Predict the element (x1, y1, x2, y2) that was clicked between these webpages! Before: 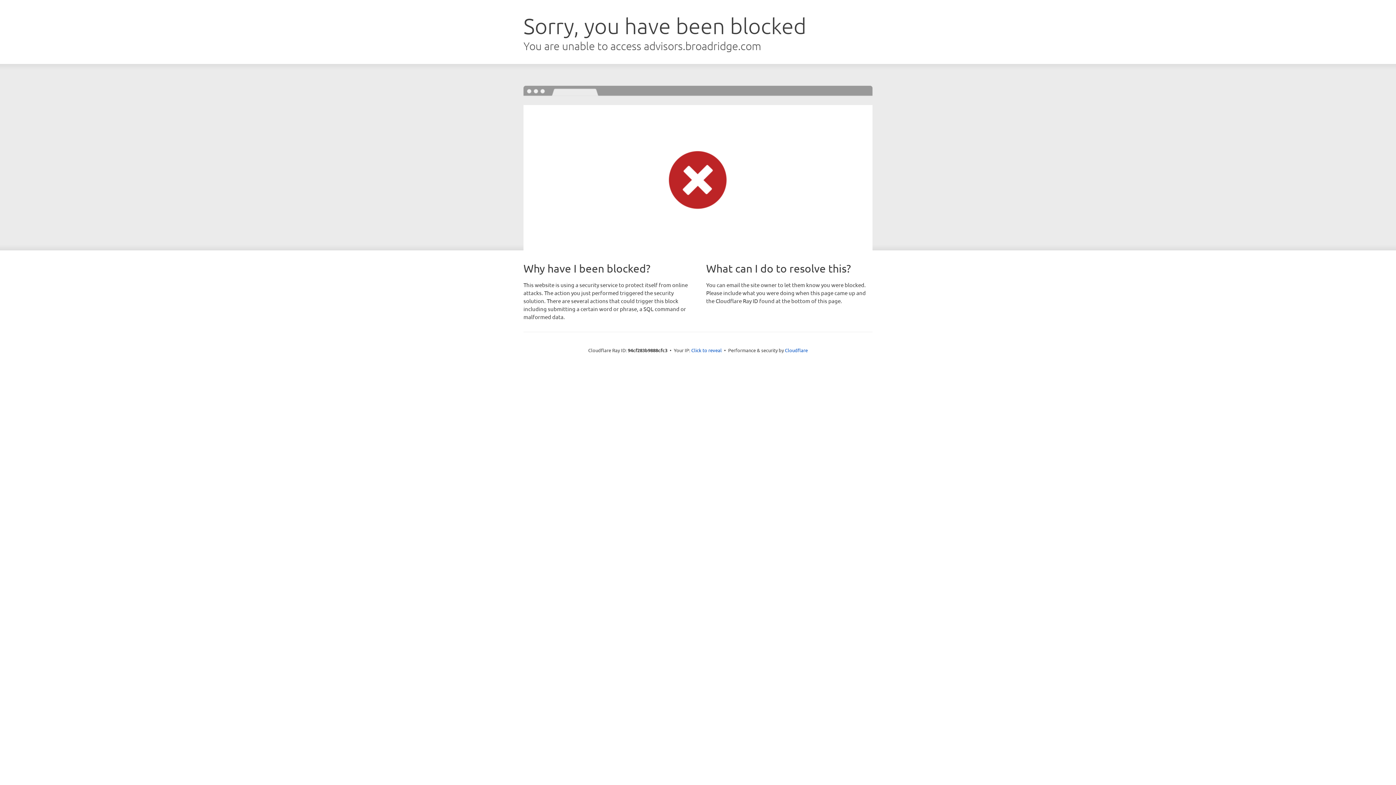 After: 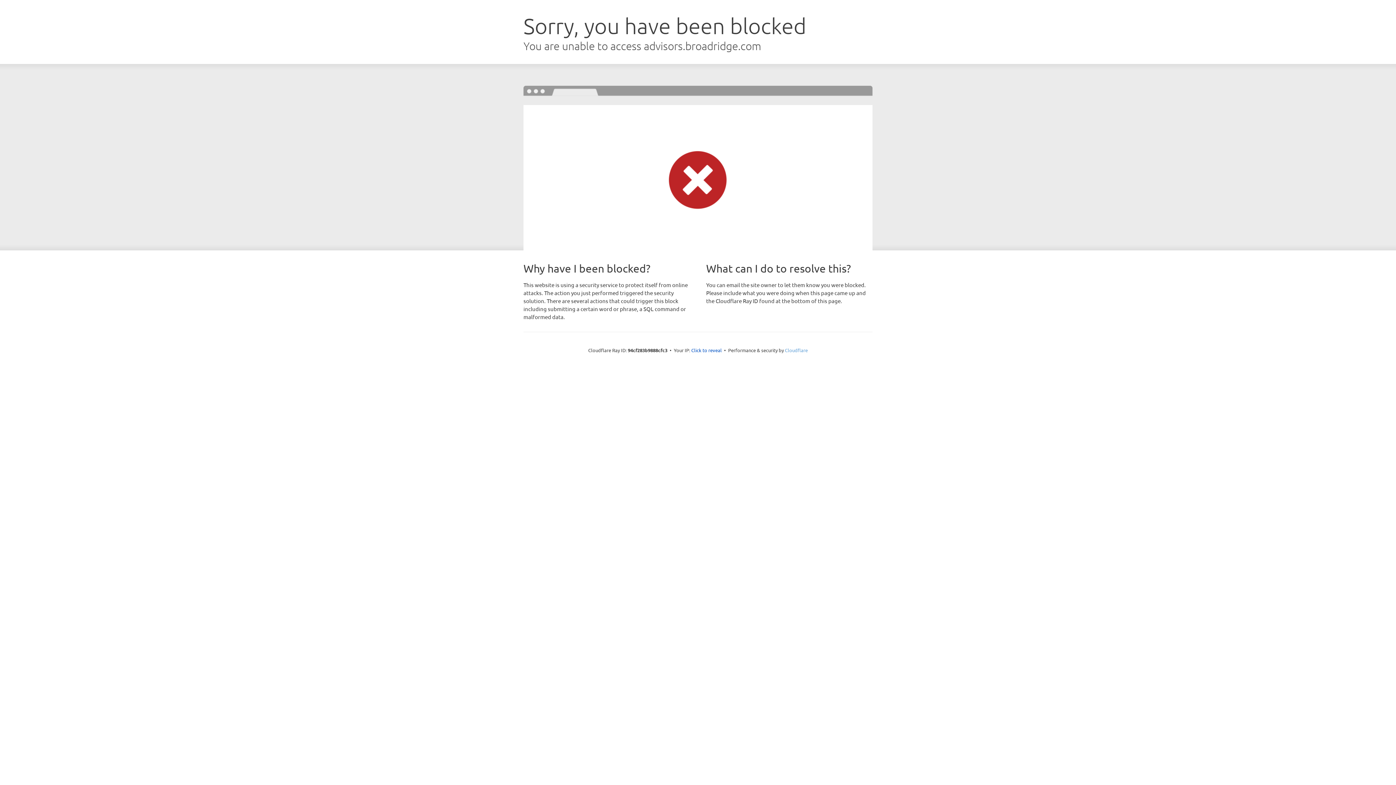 Action: label: Cloudflare bbox: (785, 347, 808, 353)